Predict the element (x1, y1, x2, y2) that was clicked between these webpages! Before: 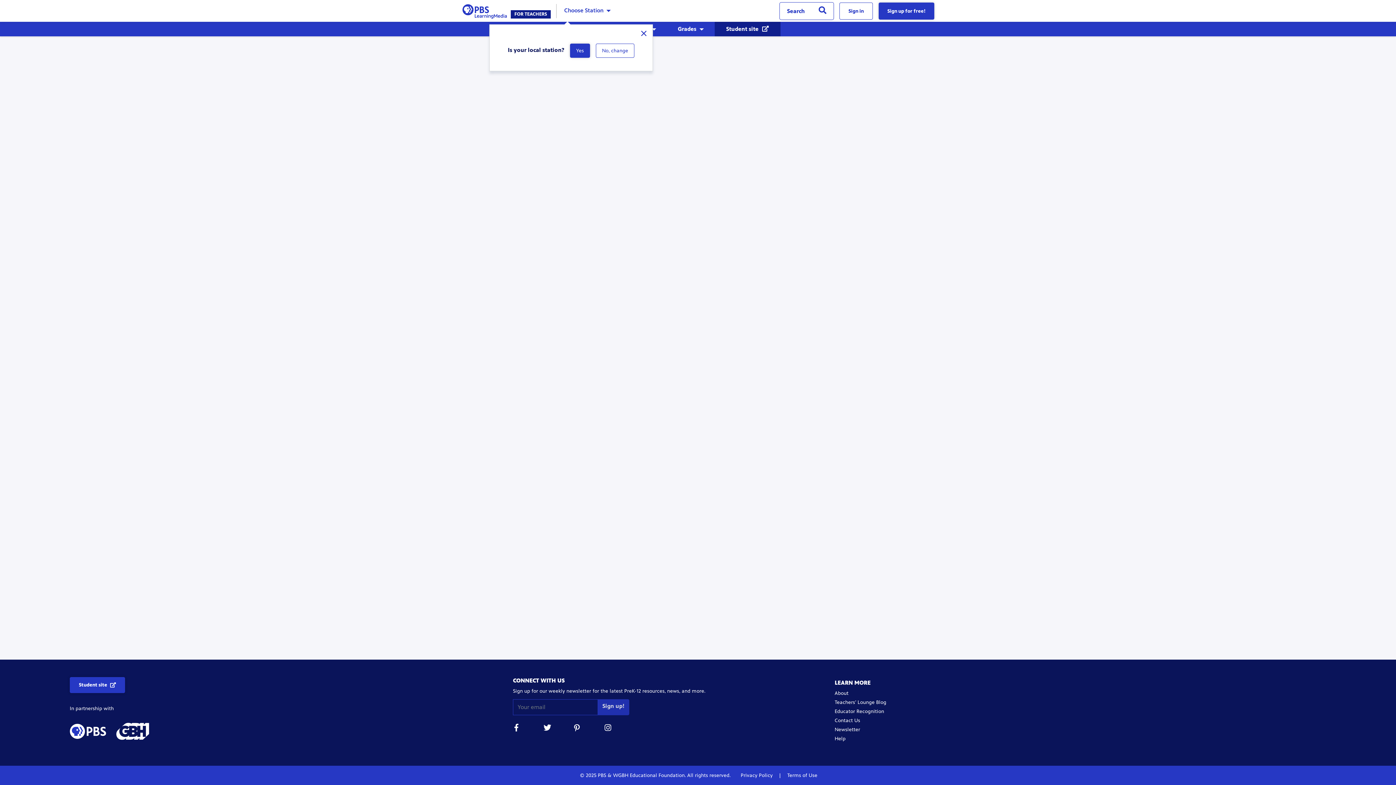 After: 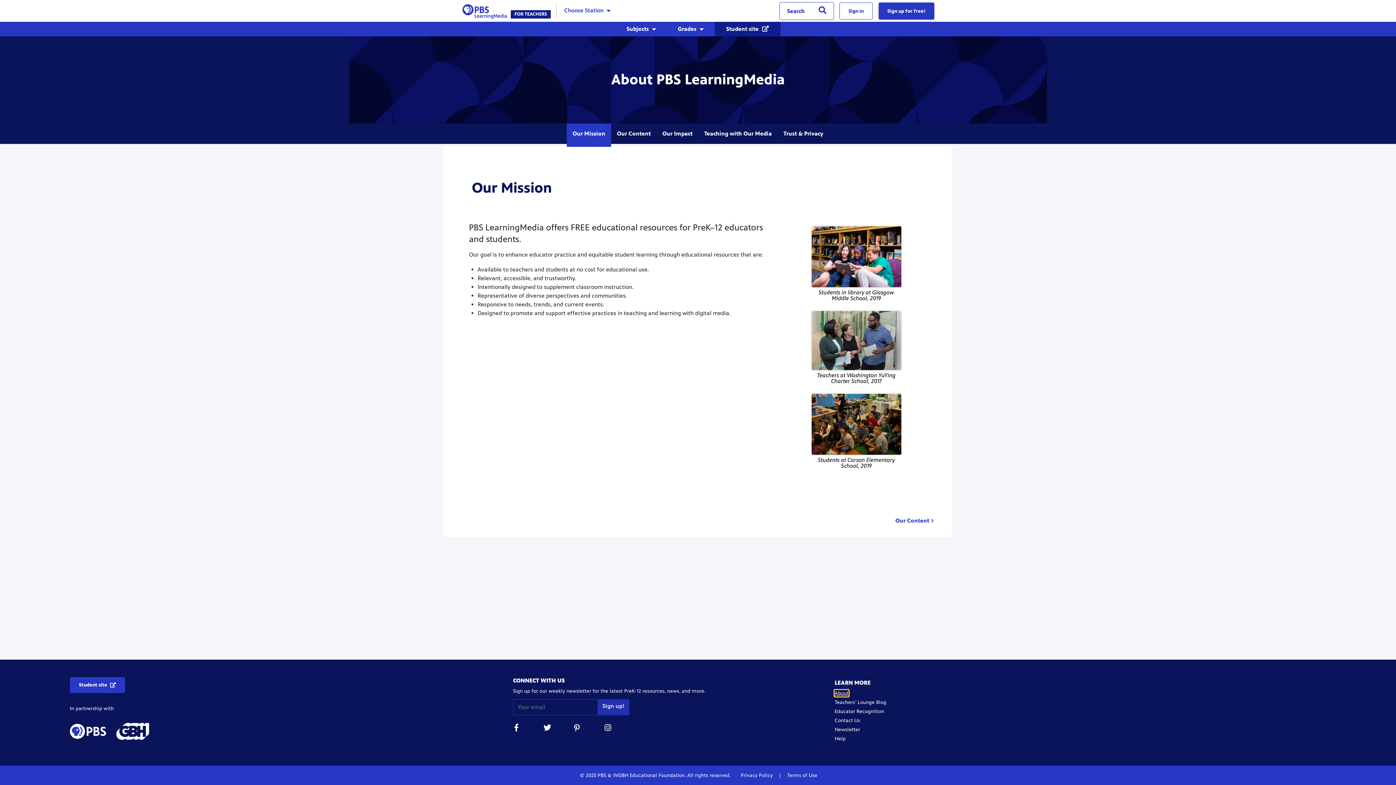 Action: label: About bbox: (834, 690, 848, 696)